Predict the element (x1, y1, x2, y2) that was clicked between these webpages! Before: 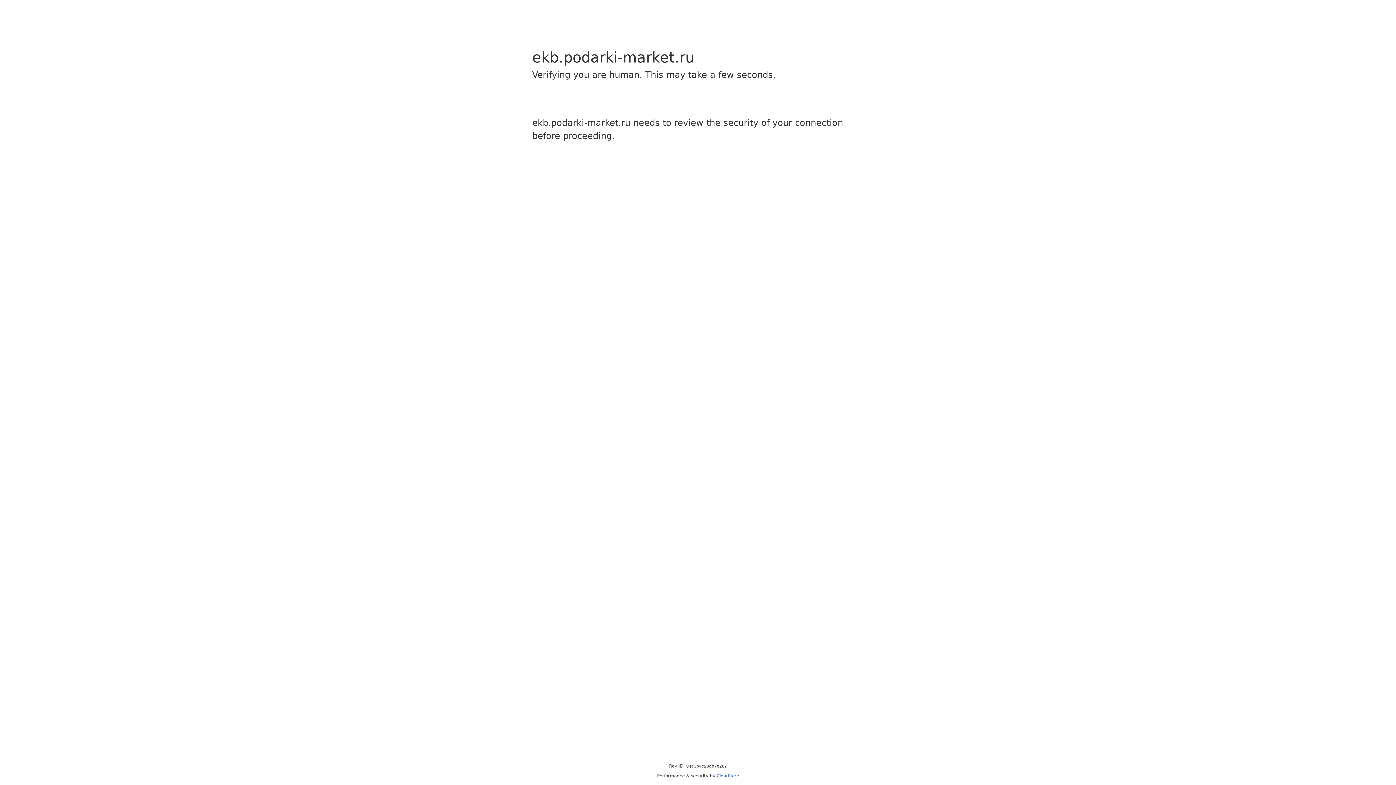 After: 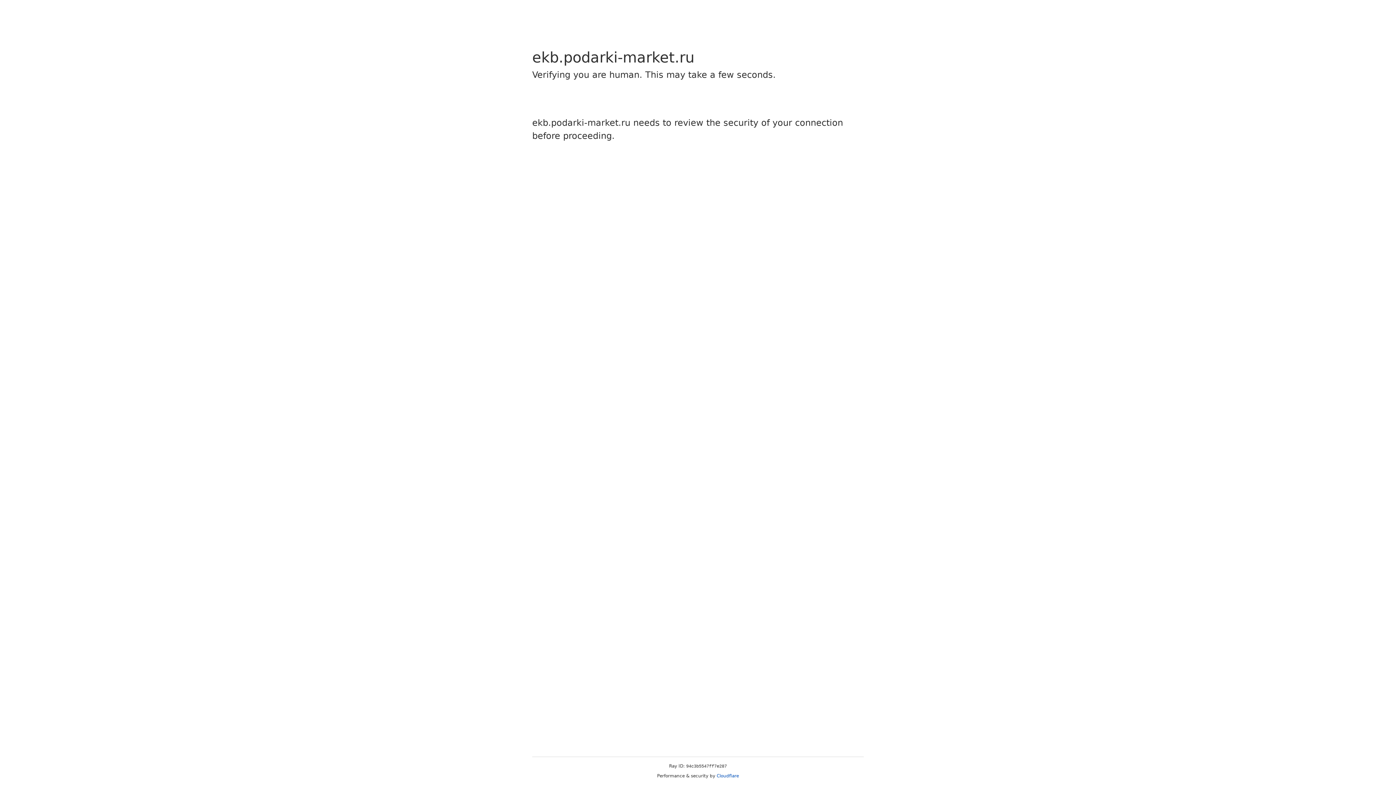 Action: bbox: (716, 773, 739, 778) label: Cloudflare